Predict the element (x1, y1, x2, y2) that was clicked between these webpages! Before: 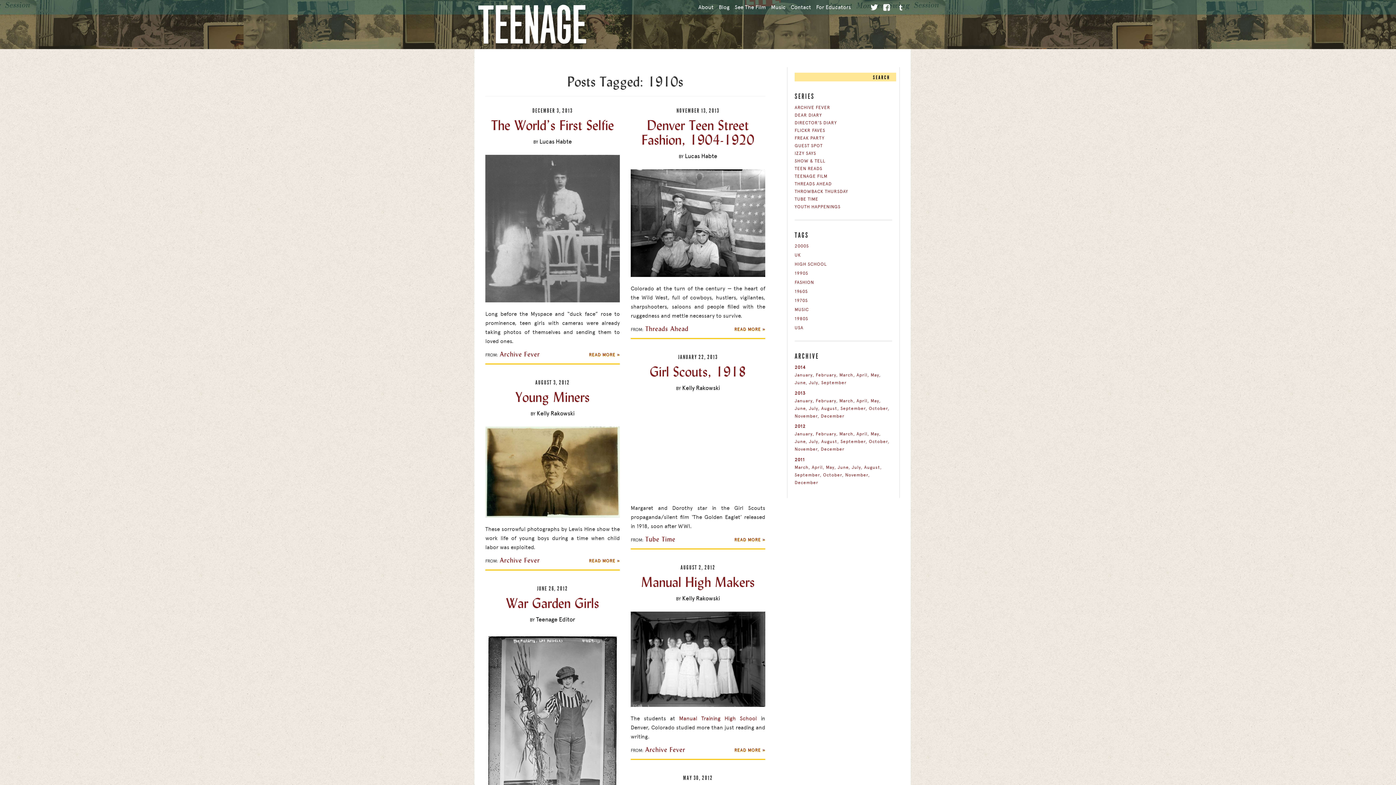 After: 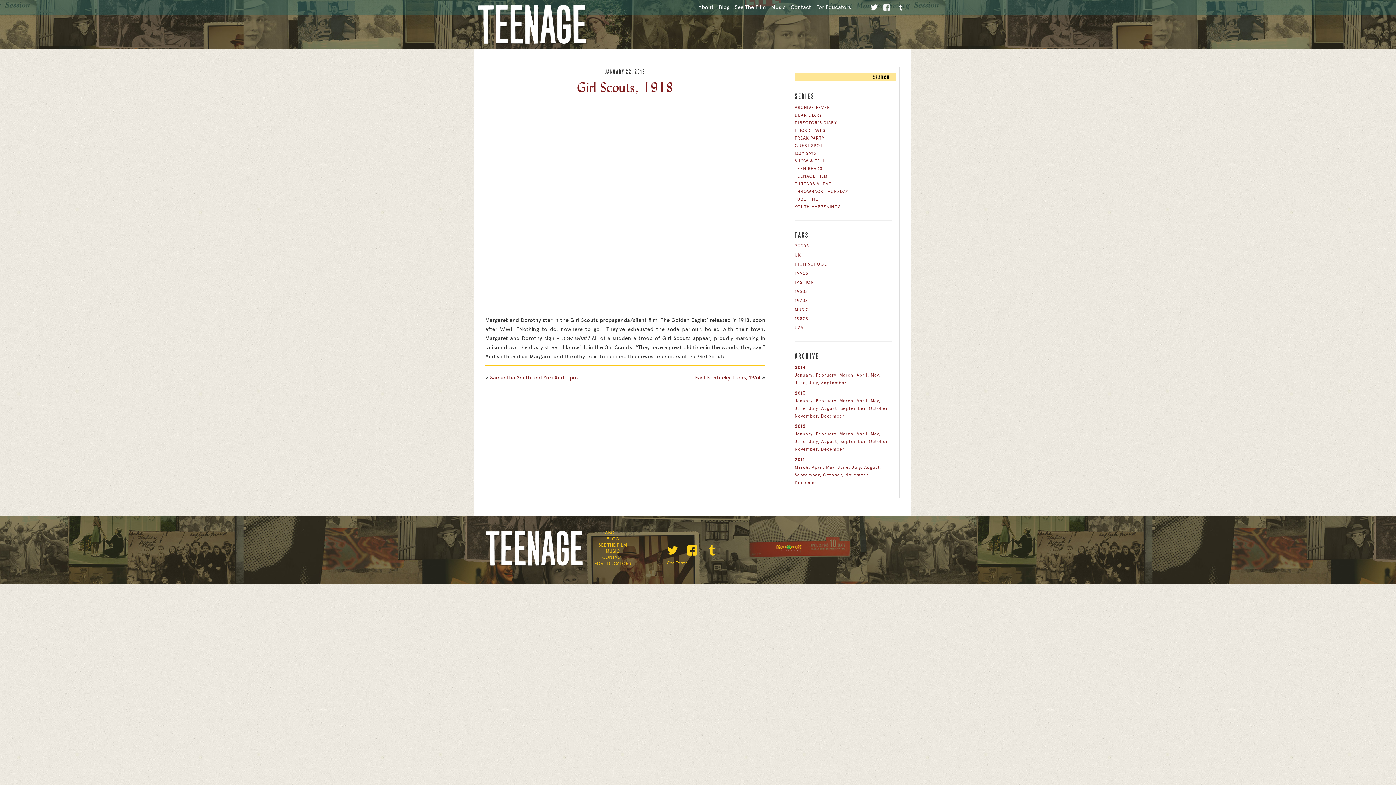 Action: bbox: (734, 536, 765, 543) label: READ MORE »